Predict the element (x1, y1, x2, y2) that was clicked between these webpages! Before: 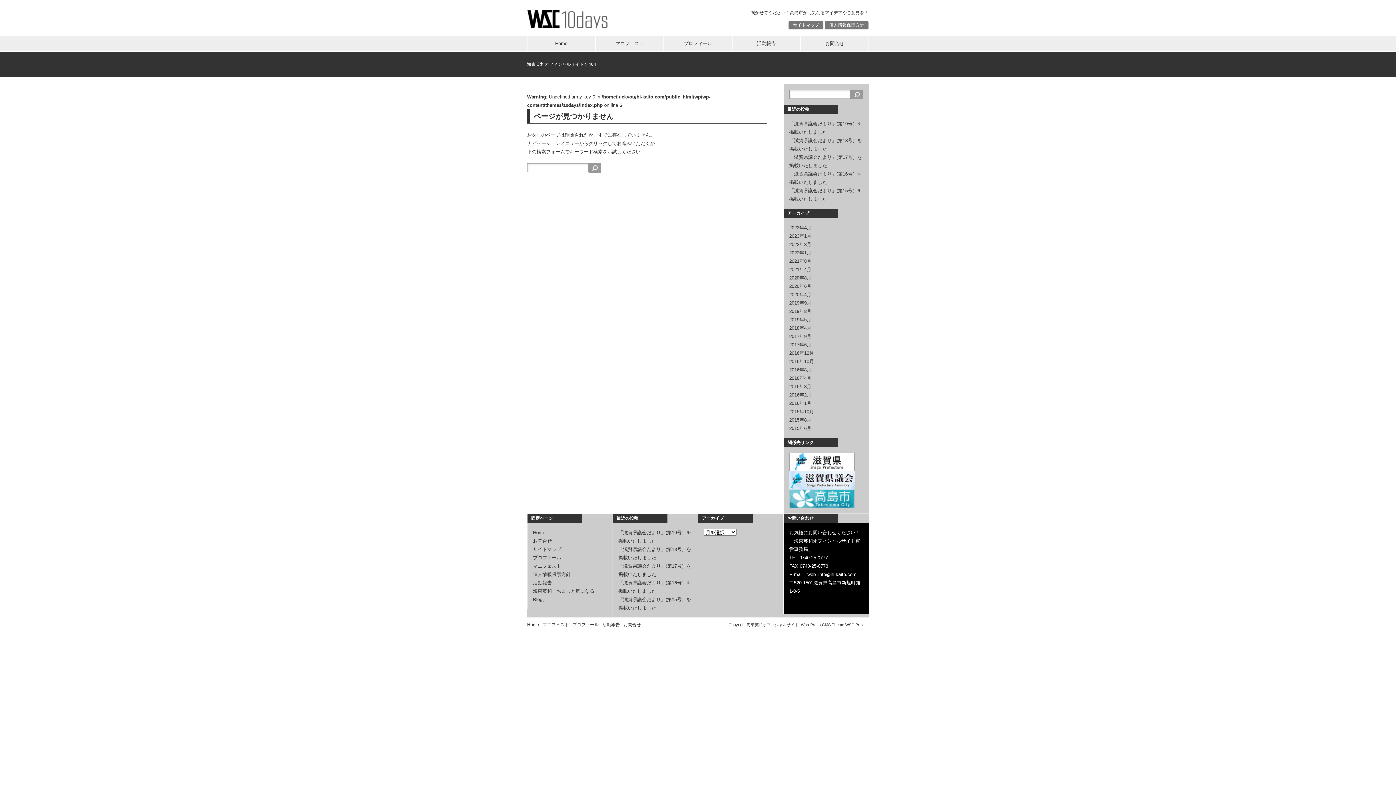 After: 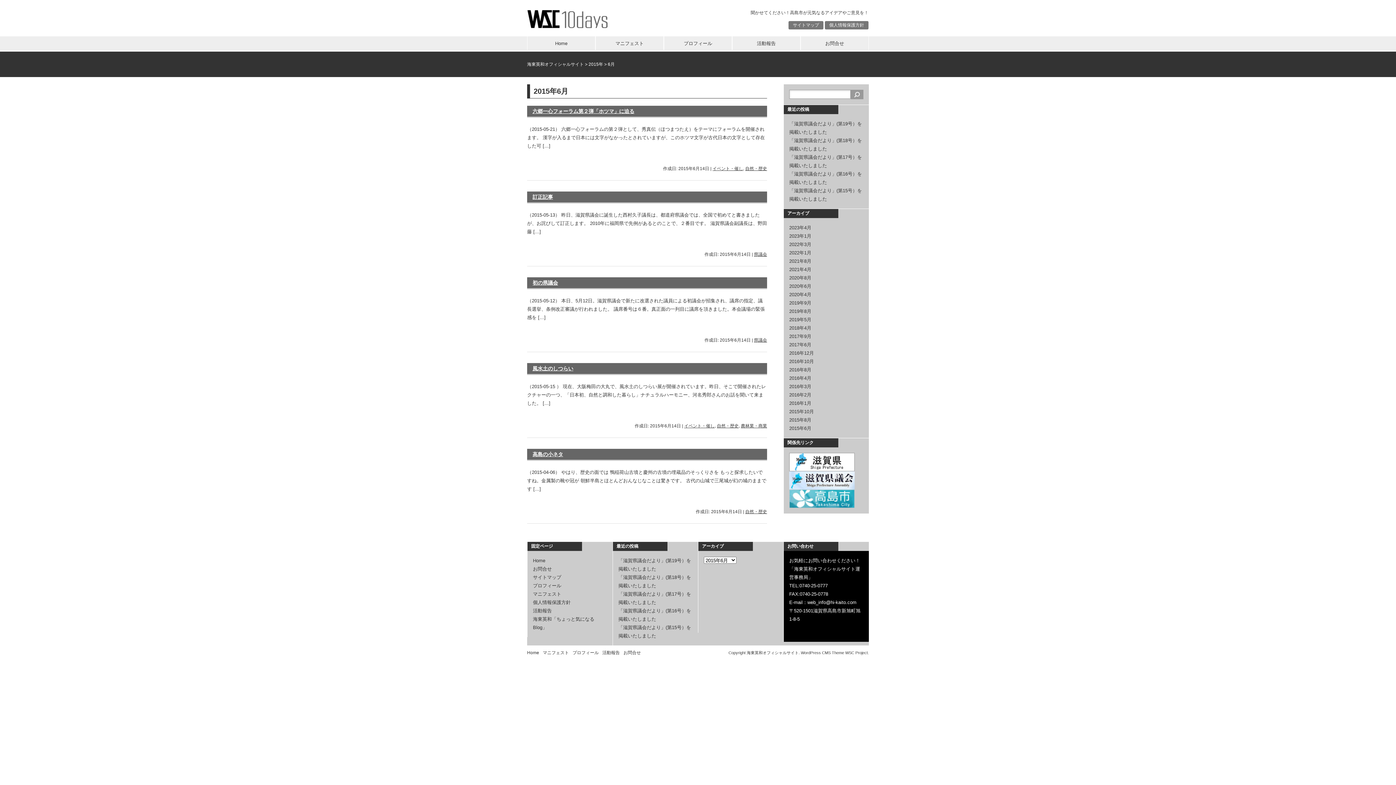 Action: label: 2015年6月 bbox: (789, 425, 811, 431)